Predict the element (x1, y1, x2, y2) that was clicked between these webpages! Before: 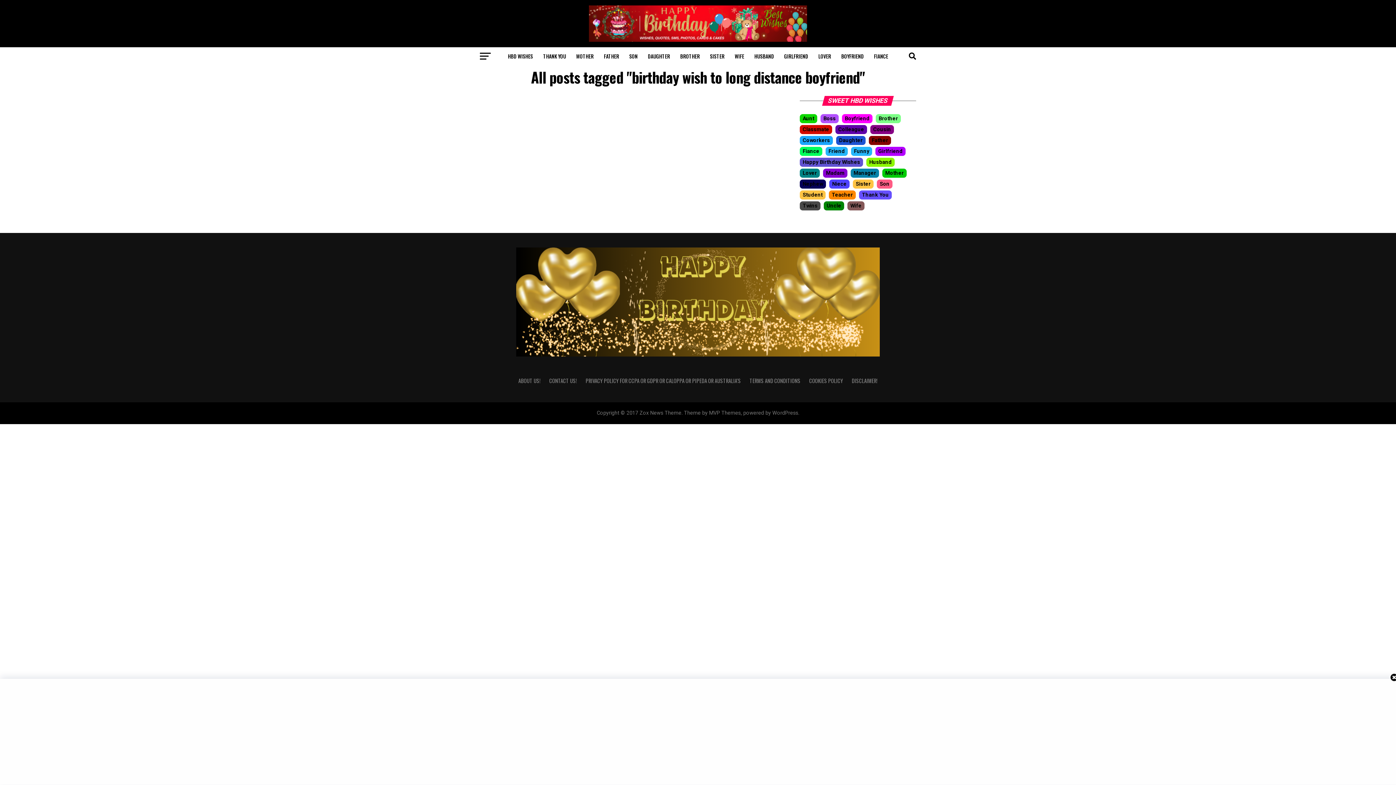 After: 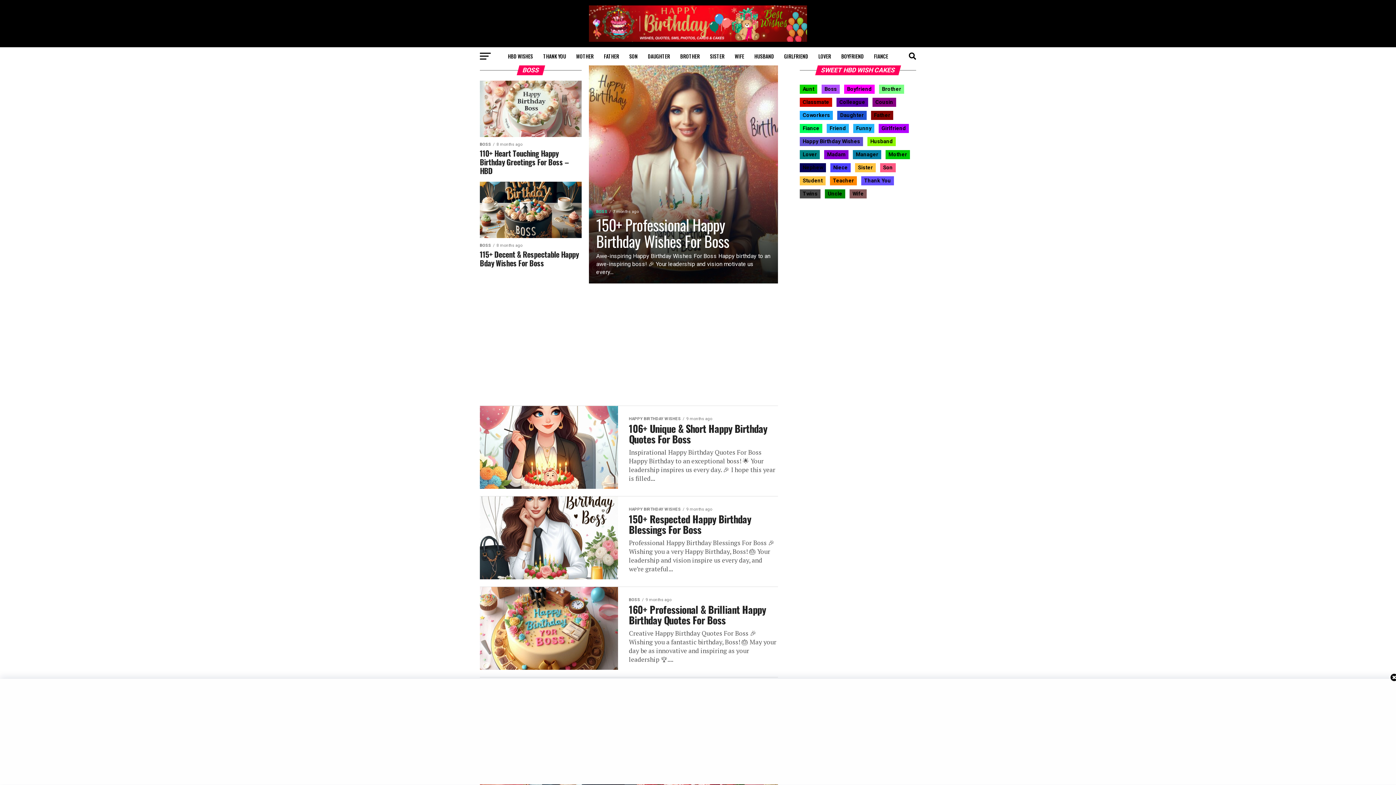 Action: bbox: (820, 114, 838, 123) label: Boss